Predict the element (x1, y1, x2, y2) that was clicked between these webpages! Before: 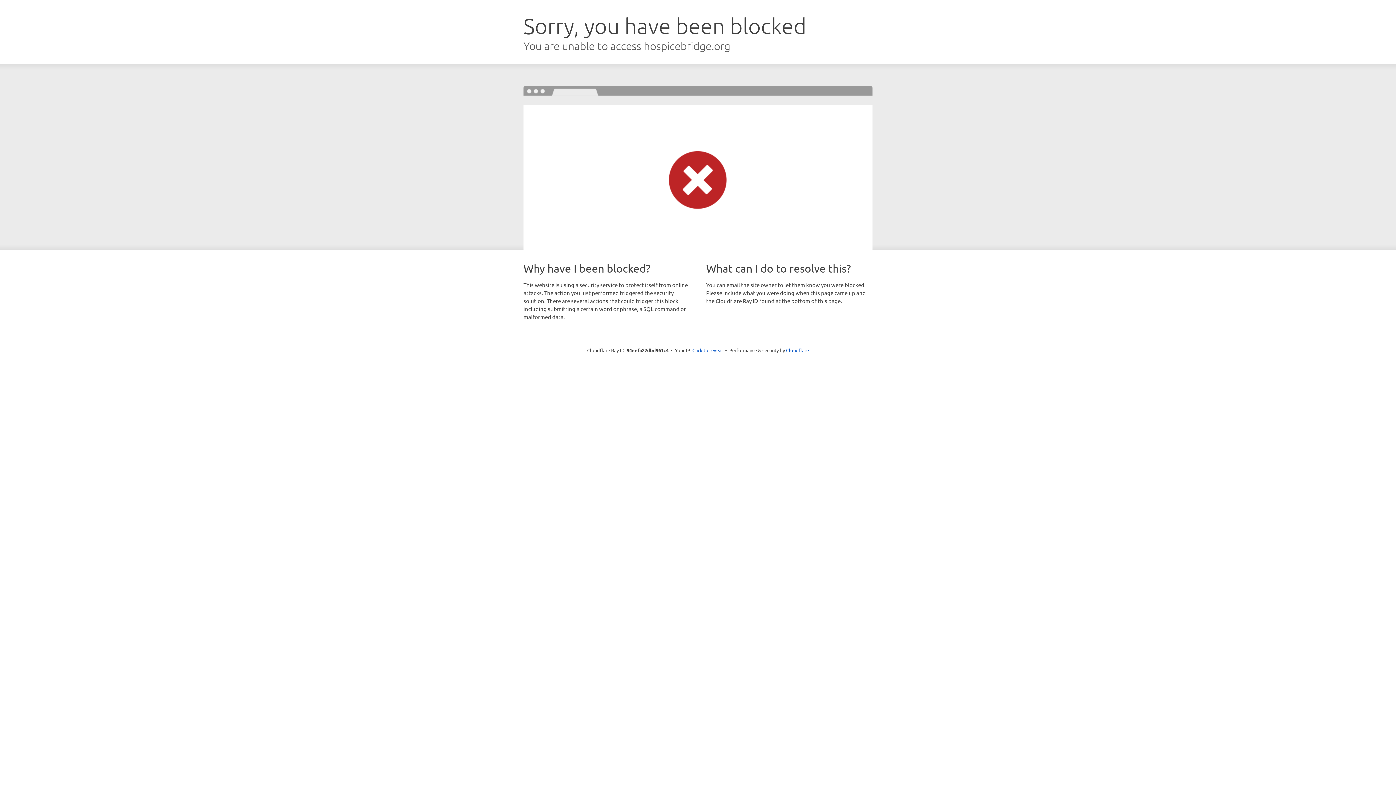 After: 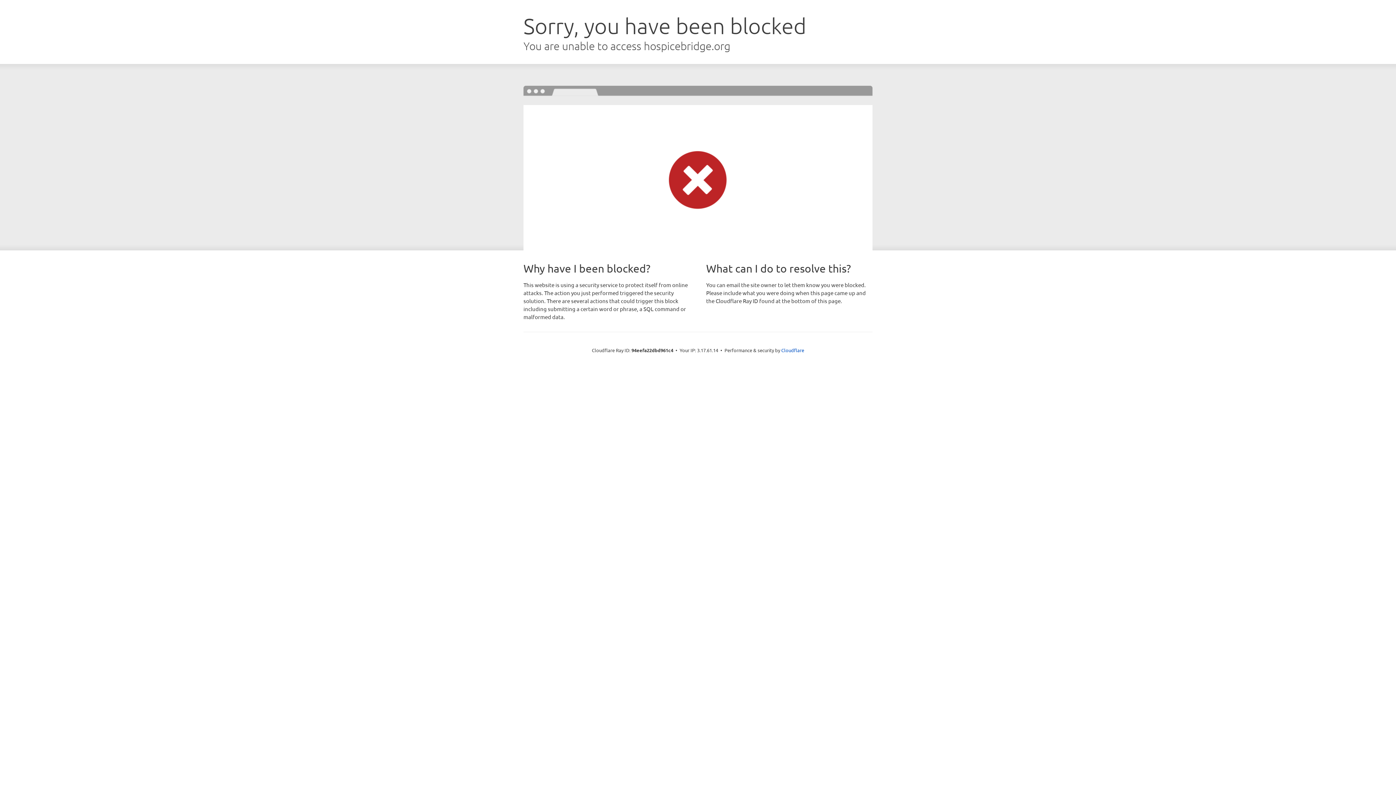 Action: label: Click to reveal bbox: (692, 346, 723, 353)